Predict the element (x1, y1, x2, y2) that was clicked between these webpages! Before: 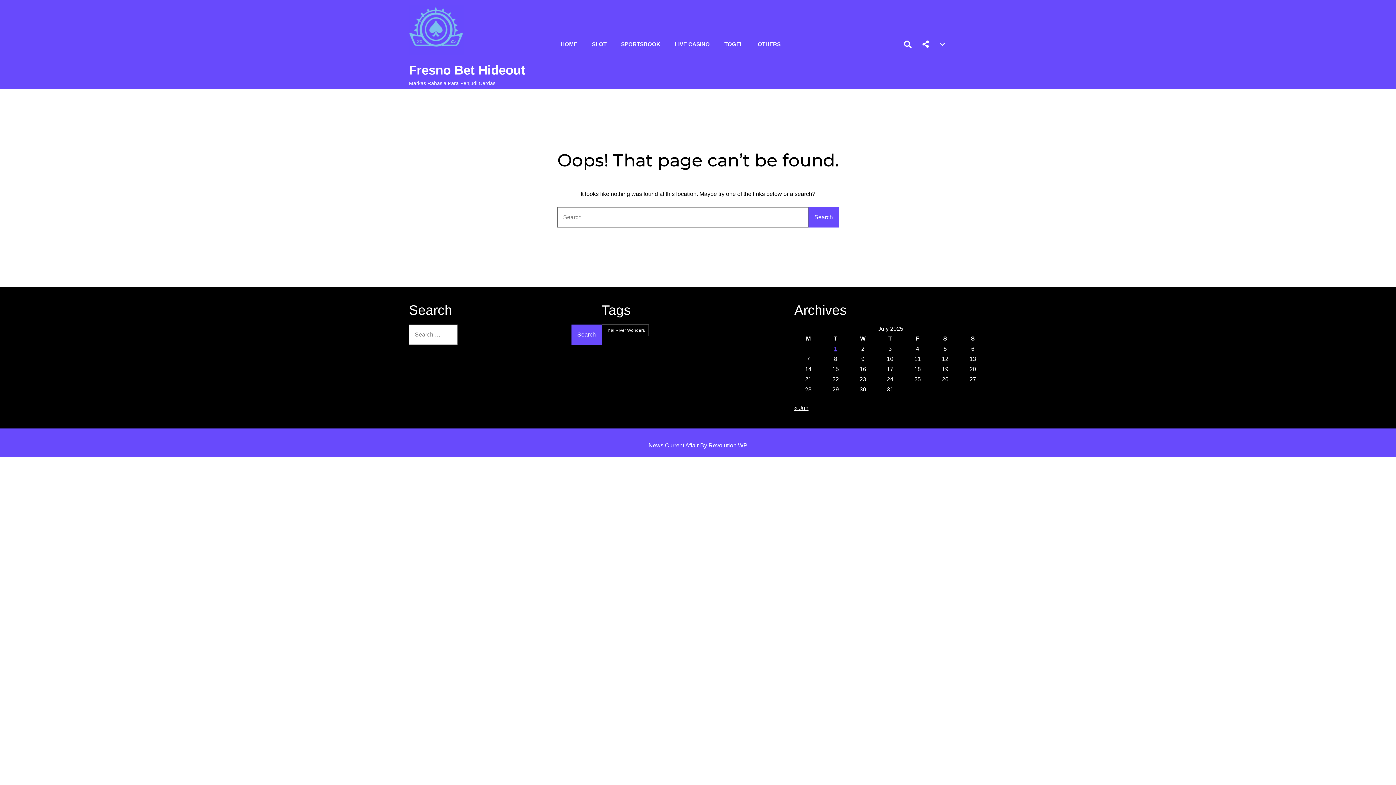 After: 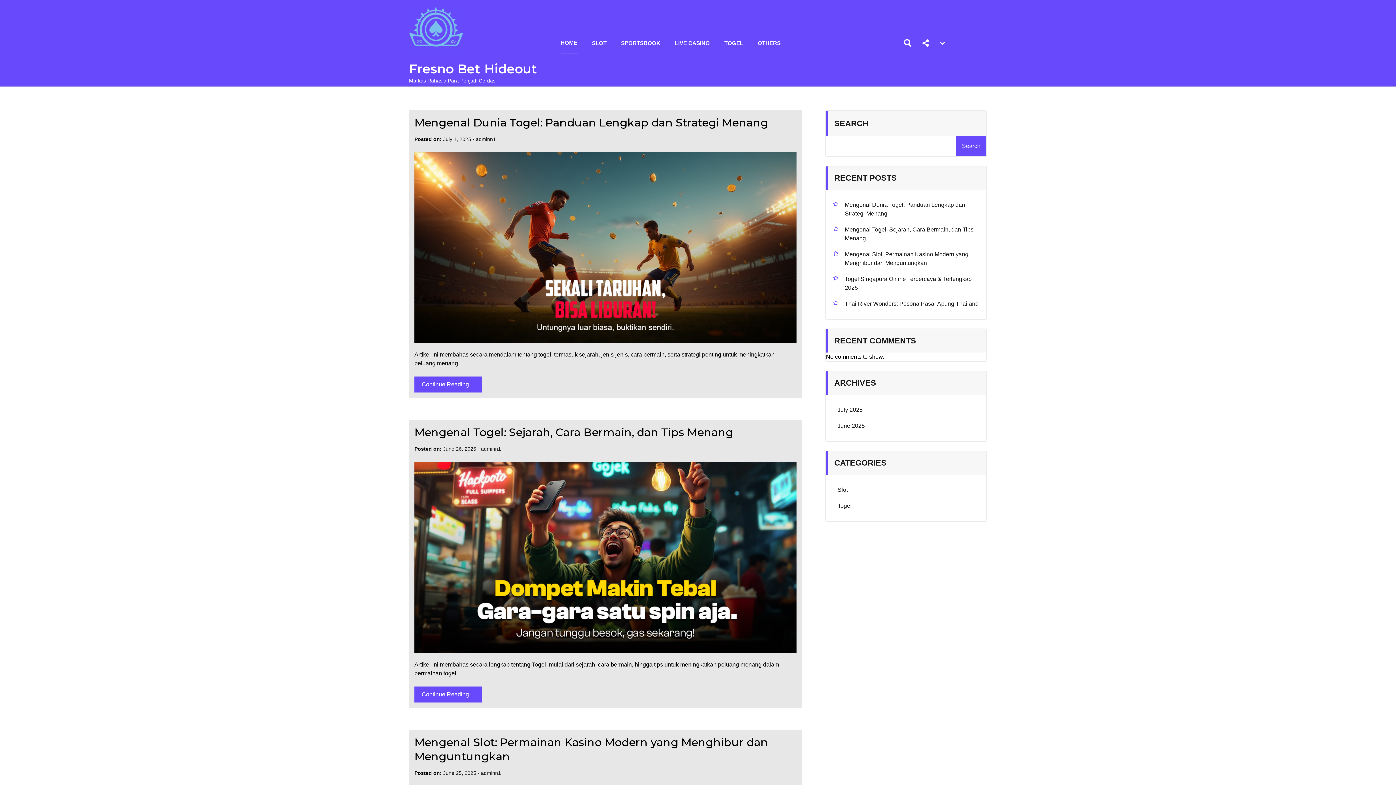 Action: label: HOME bbox: (560, 34, 577, 54)